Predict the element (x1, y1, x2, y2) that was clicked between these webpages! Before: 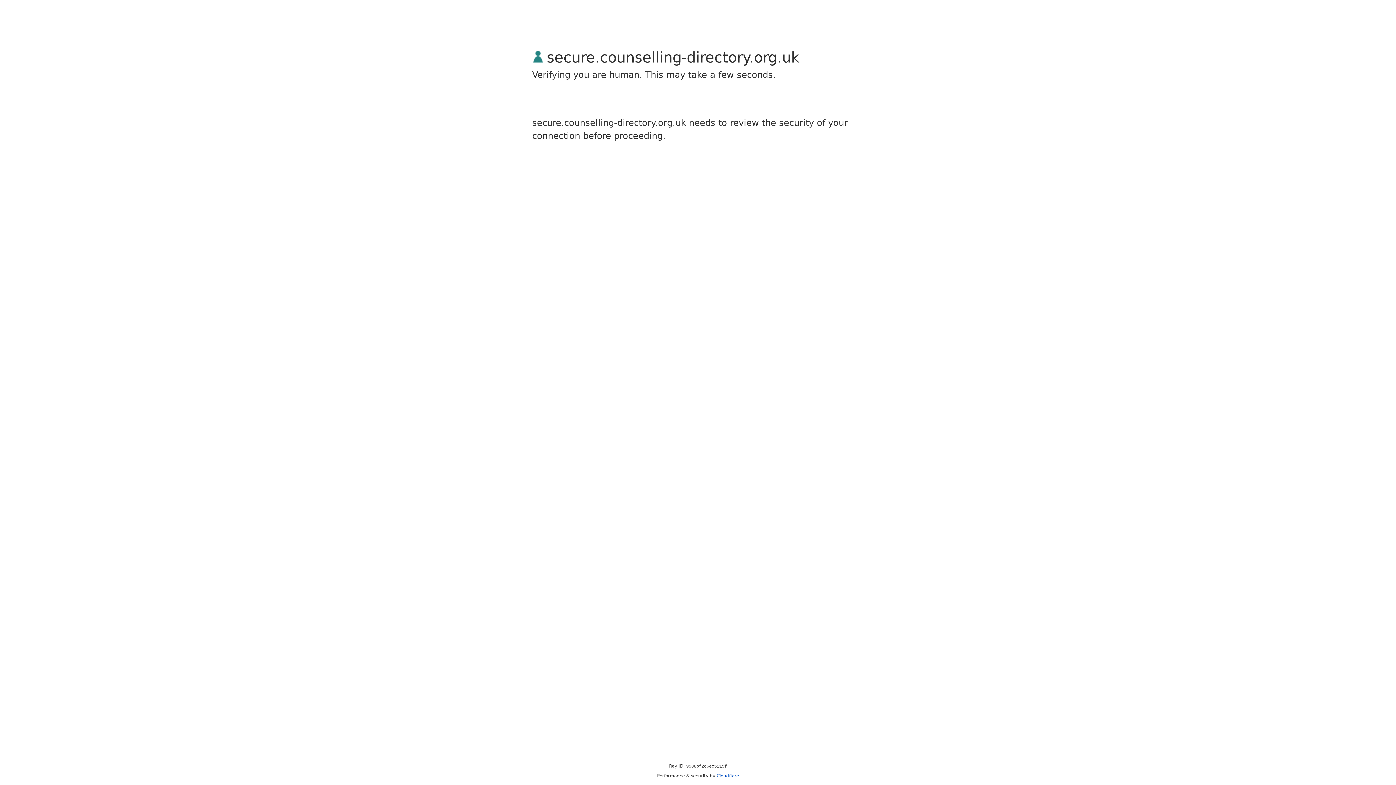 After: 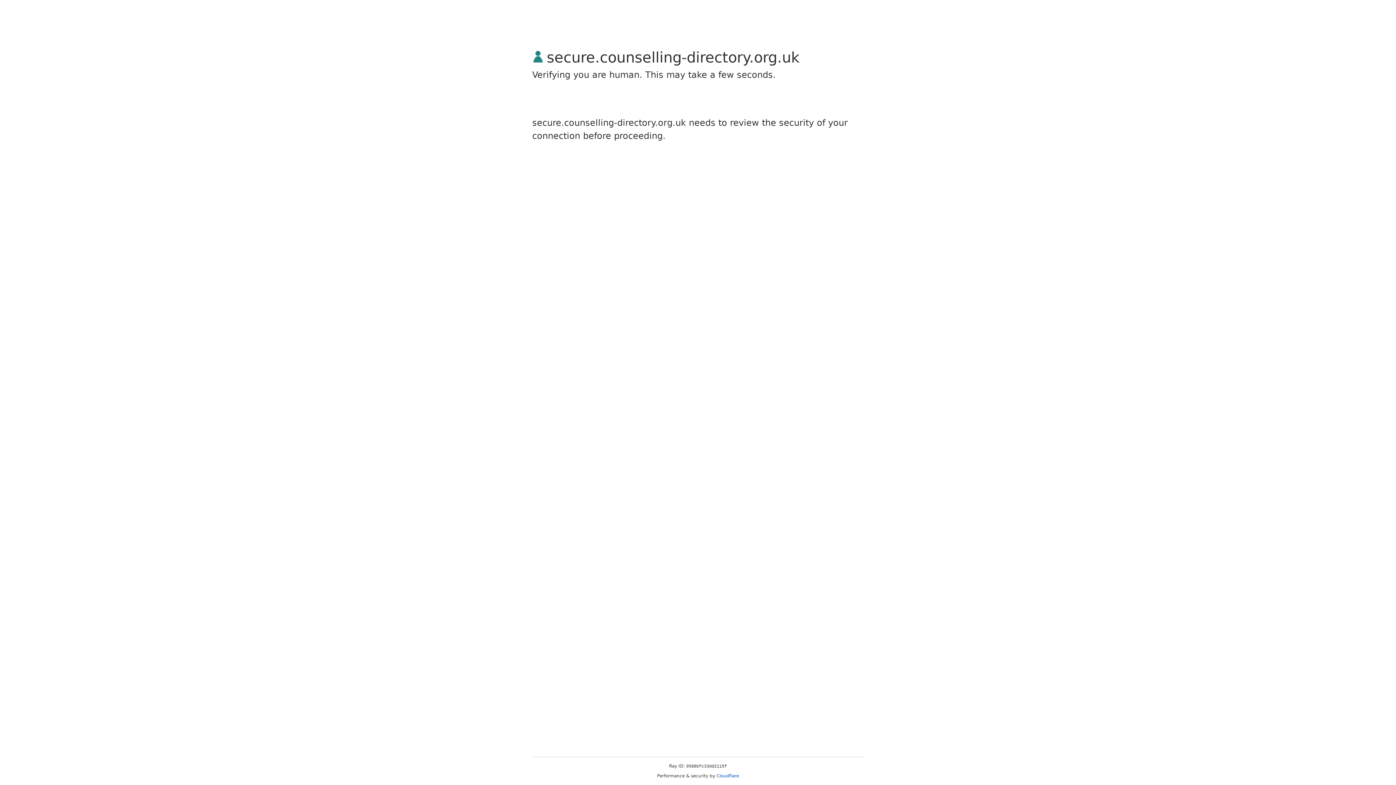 Action: bbox: (716, 773, 739, 778) label: Cloudflare